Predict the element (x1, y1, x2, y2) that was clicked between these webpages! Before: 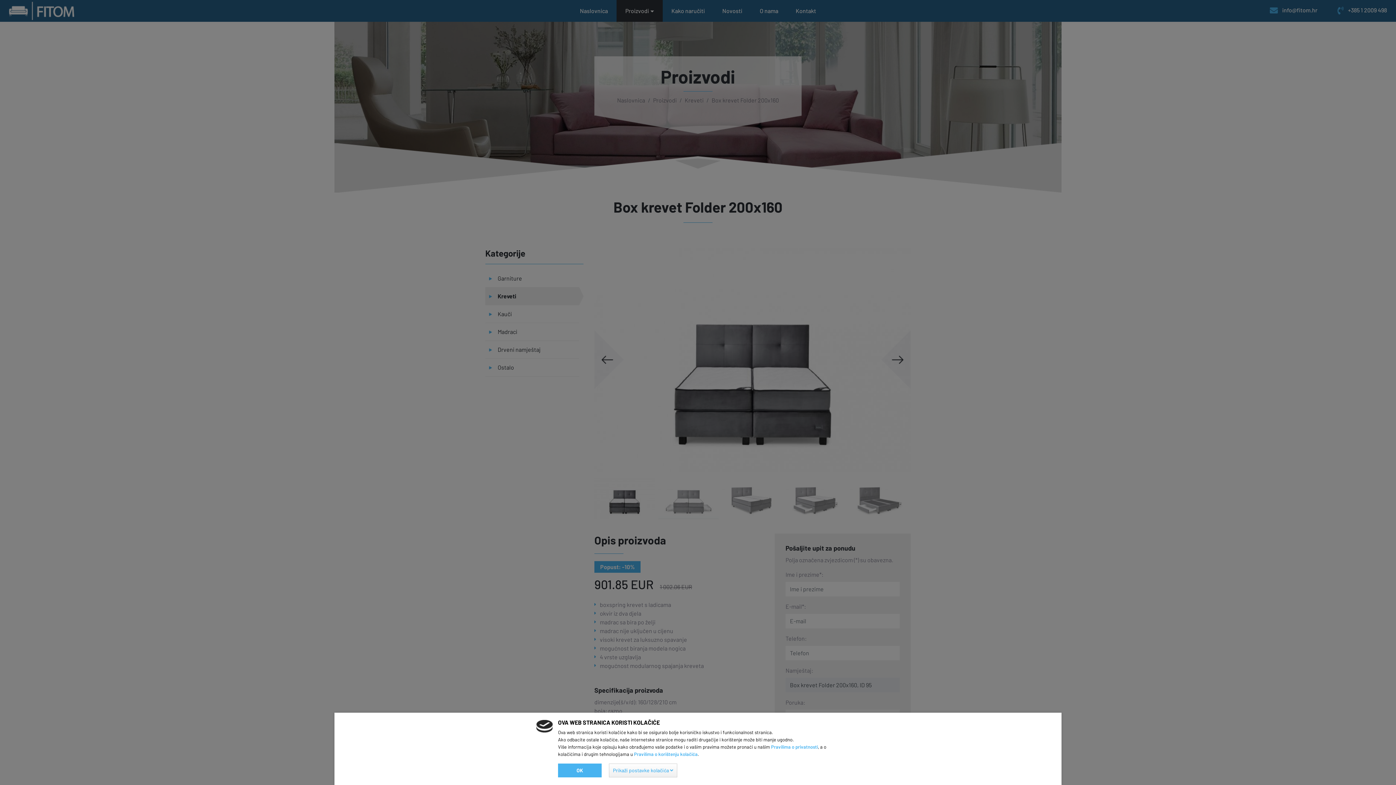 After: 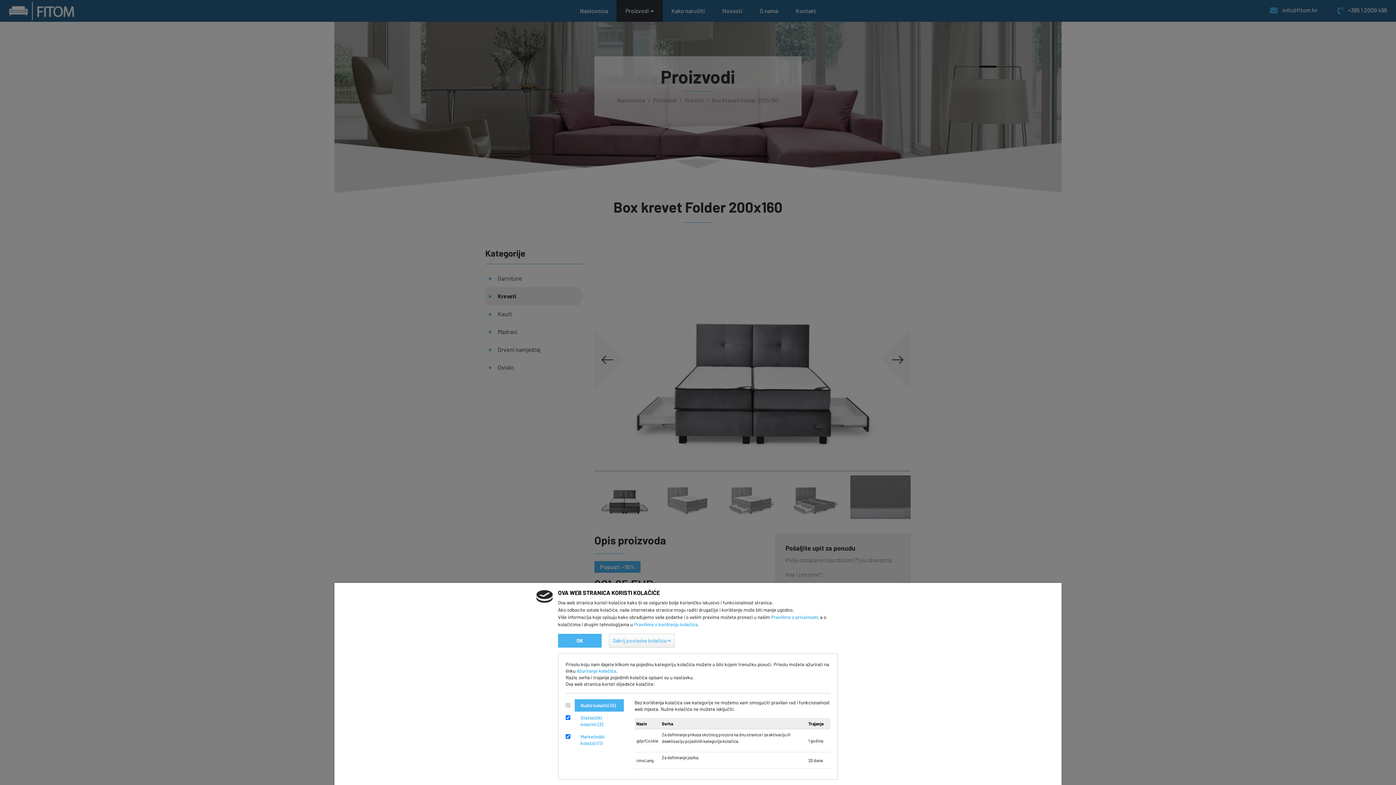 Action: bbox: (609, 764, 677, 777) label: Prikaži postavke kolačića 